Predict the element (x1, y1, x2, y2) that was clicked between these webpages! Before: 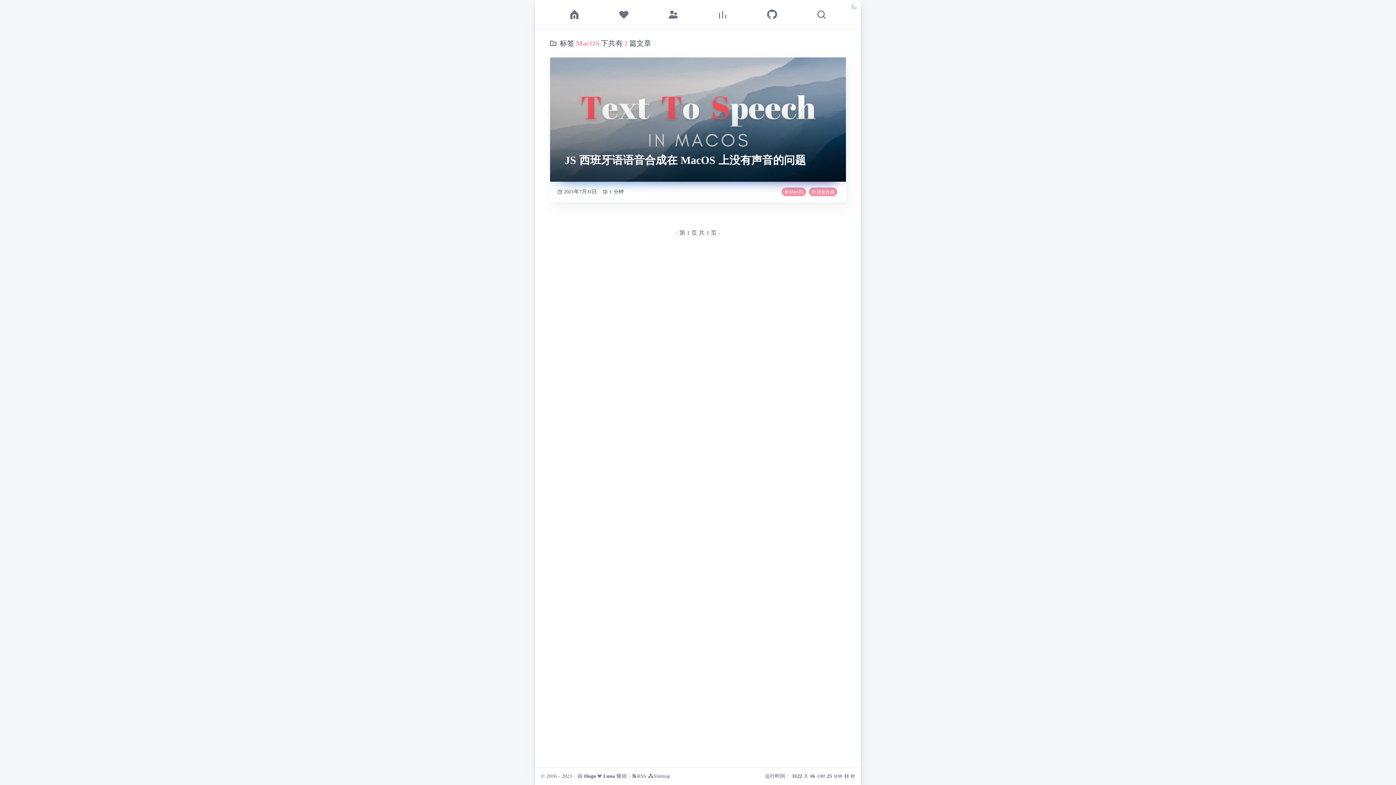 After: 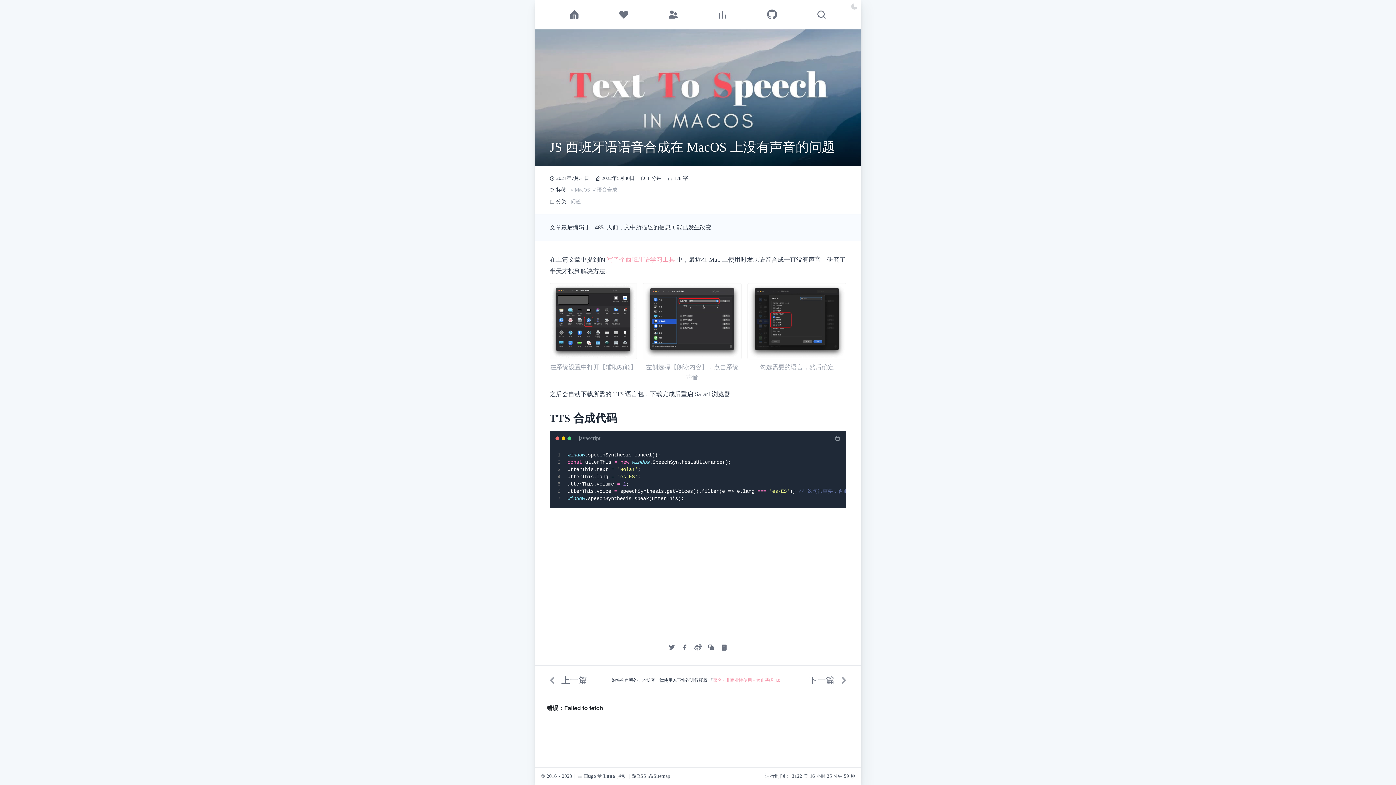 Action: label: JS 西班牙语语音合成在 MacOS 上没有声音的问题 bbox: (550, 57, 846, 181)